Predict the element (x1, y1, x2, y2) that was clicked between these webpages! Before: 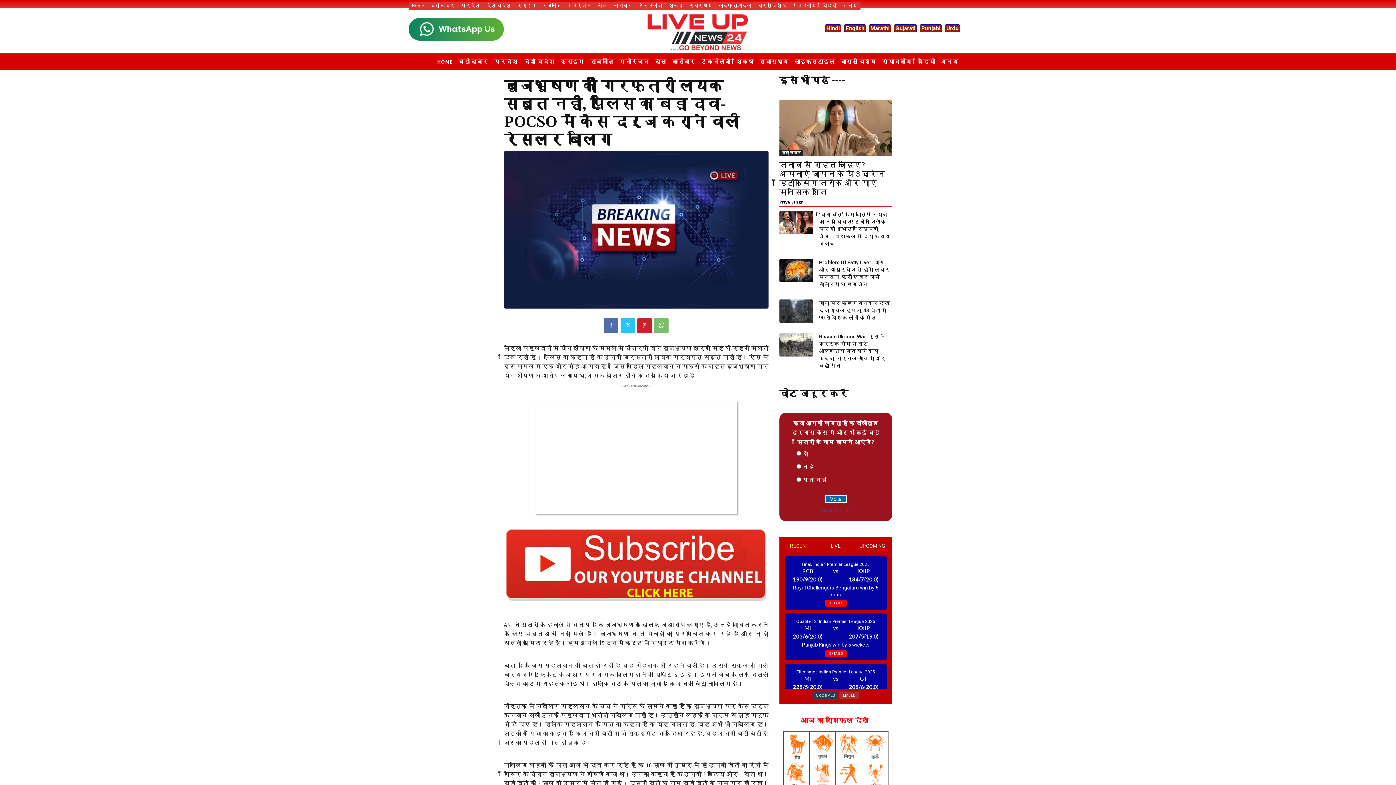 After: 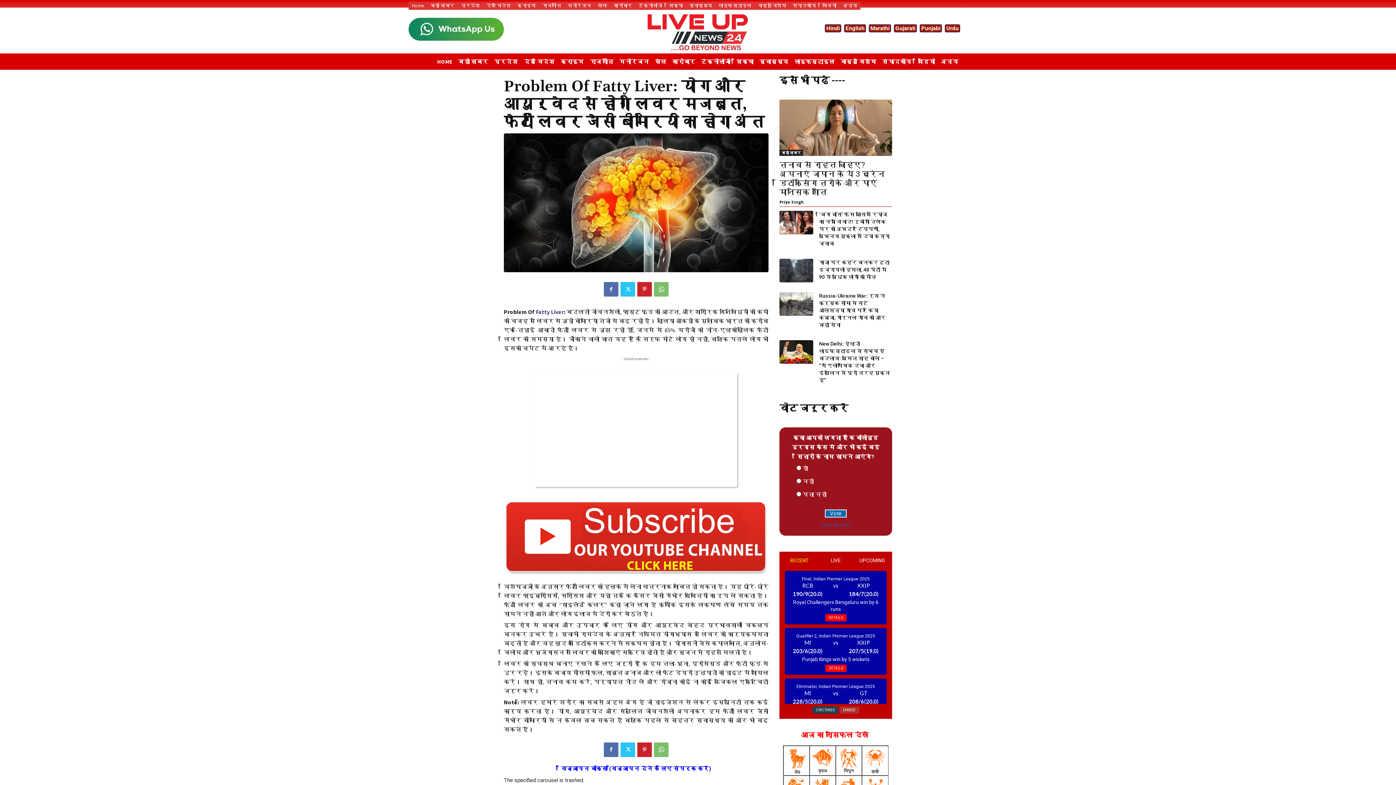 Action: bbox: (779, 258, 813, 282)